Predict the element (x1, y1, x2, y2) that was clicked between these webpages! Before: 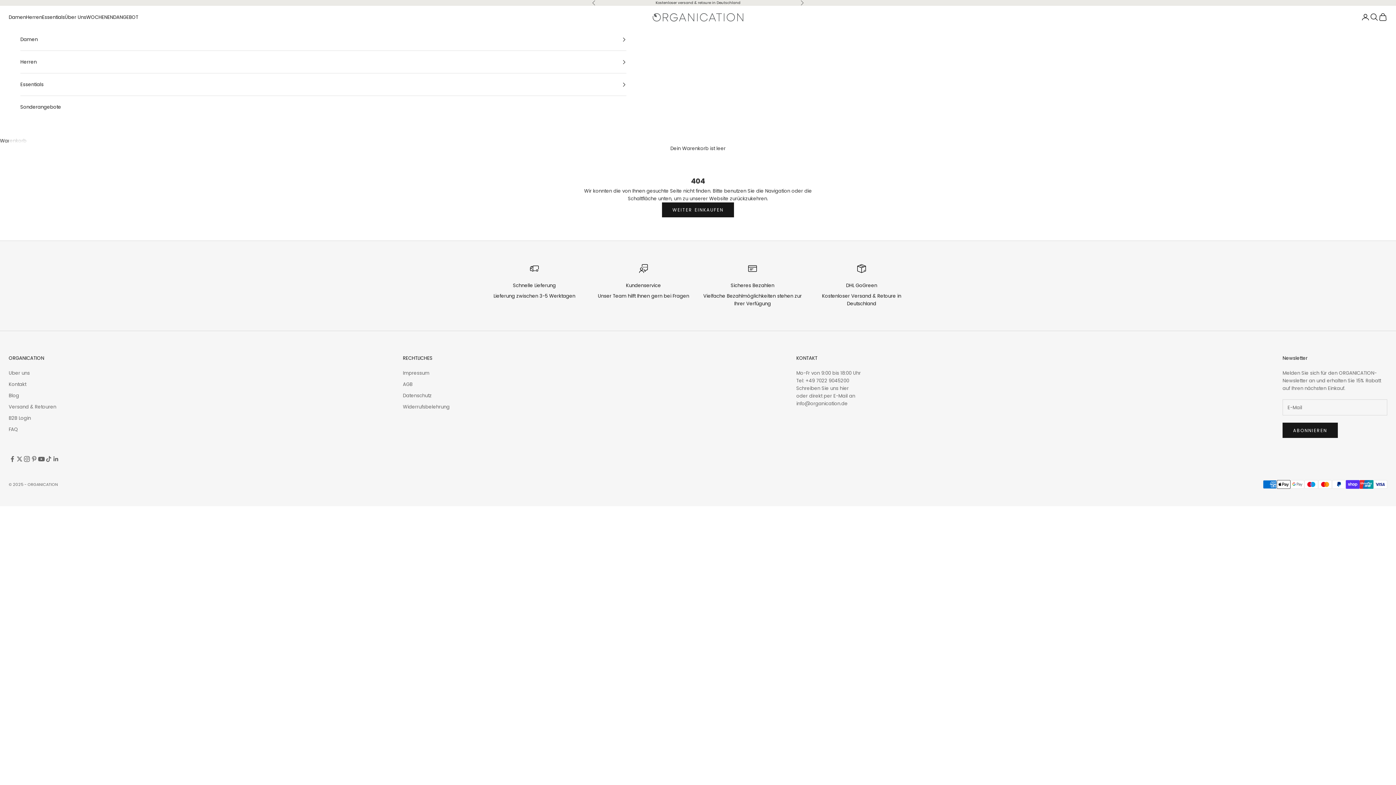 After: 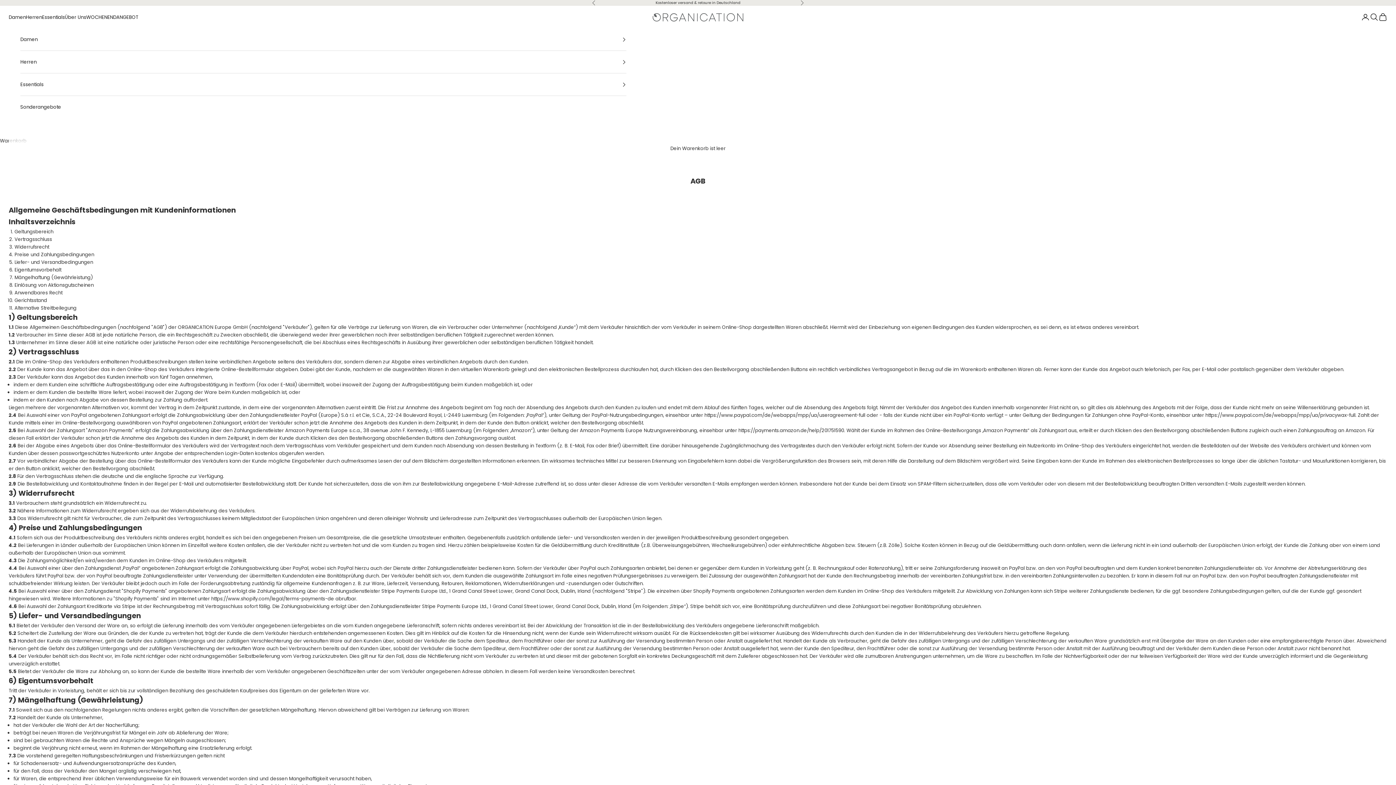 Action: label: AGB bbox: (402, 381, 412, 388)